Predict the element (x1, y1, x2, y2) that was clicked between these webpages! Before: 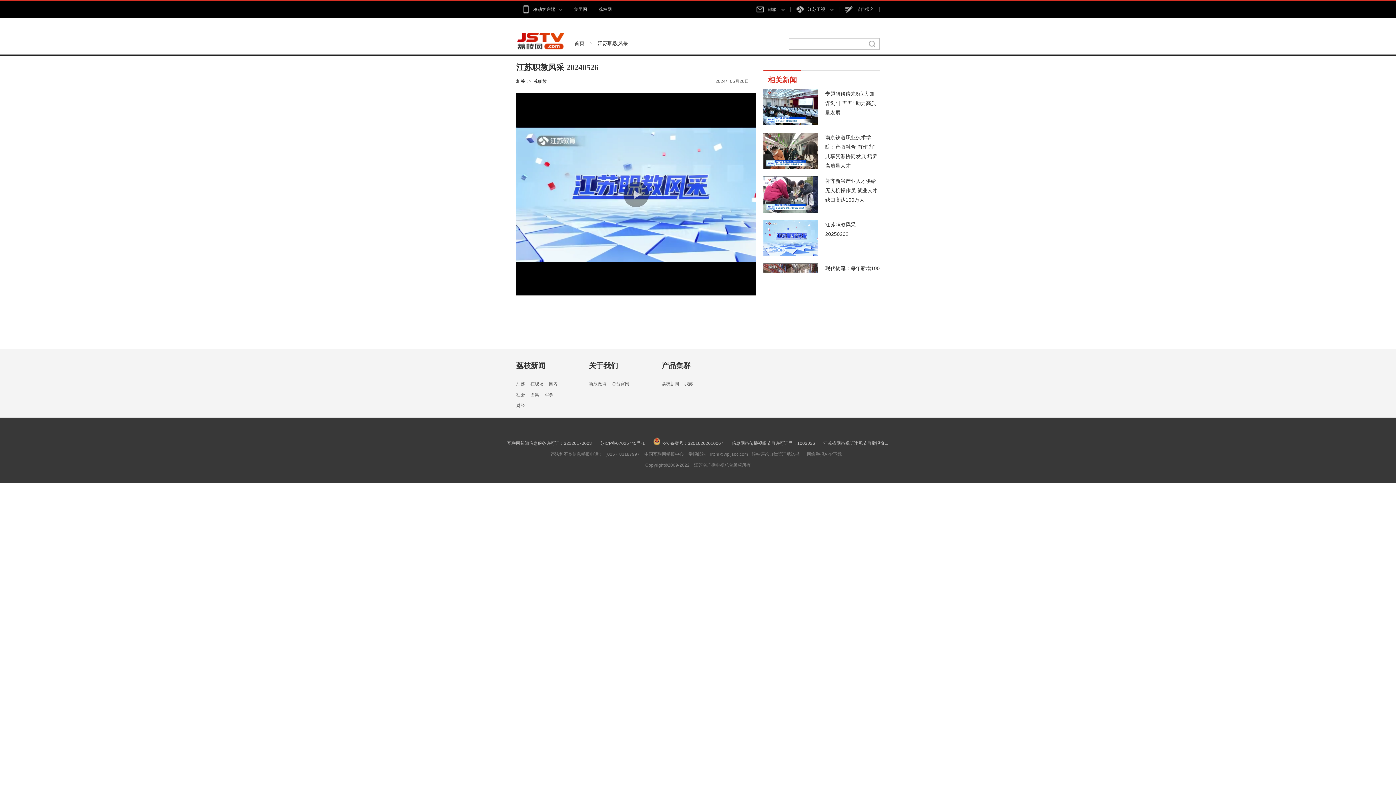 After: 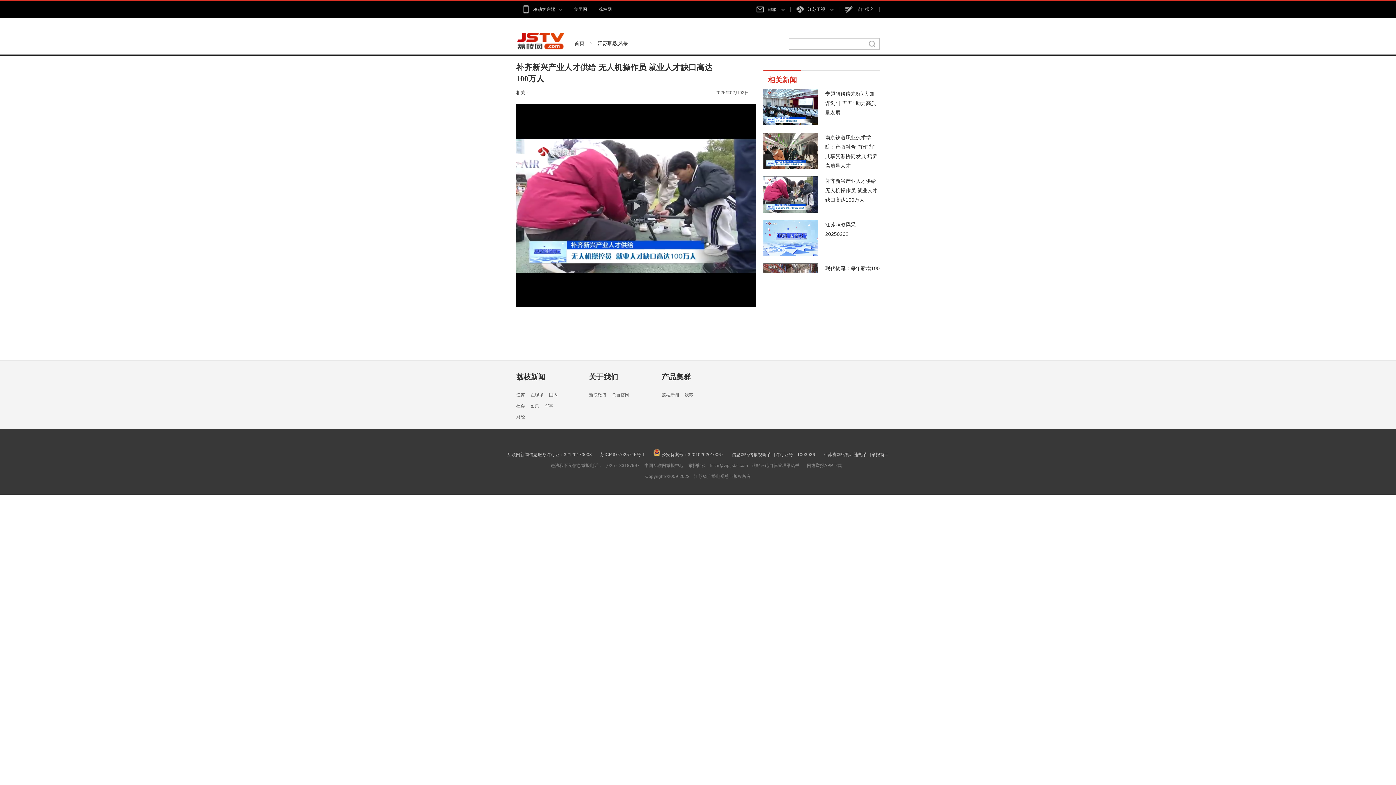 Action: label: 补齐新兴产业人才供给 无人机操作员 就业人才缺口高达100万人 bbox: (825, 178, 877, 202)